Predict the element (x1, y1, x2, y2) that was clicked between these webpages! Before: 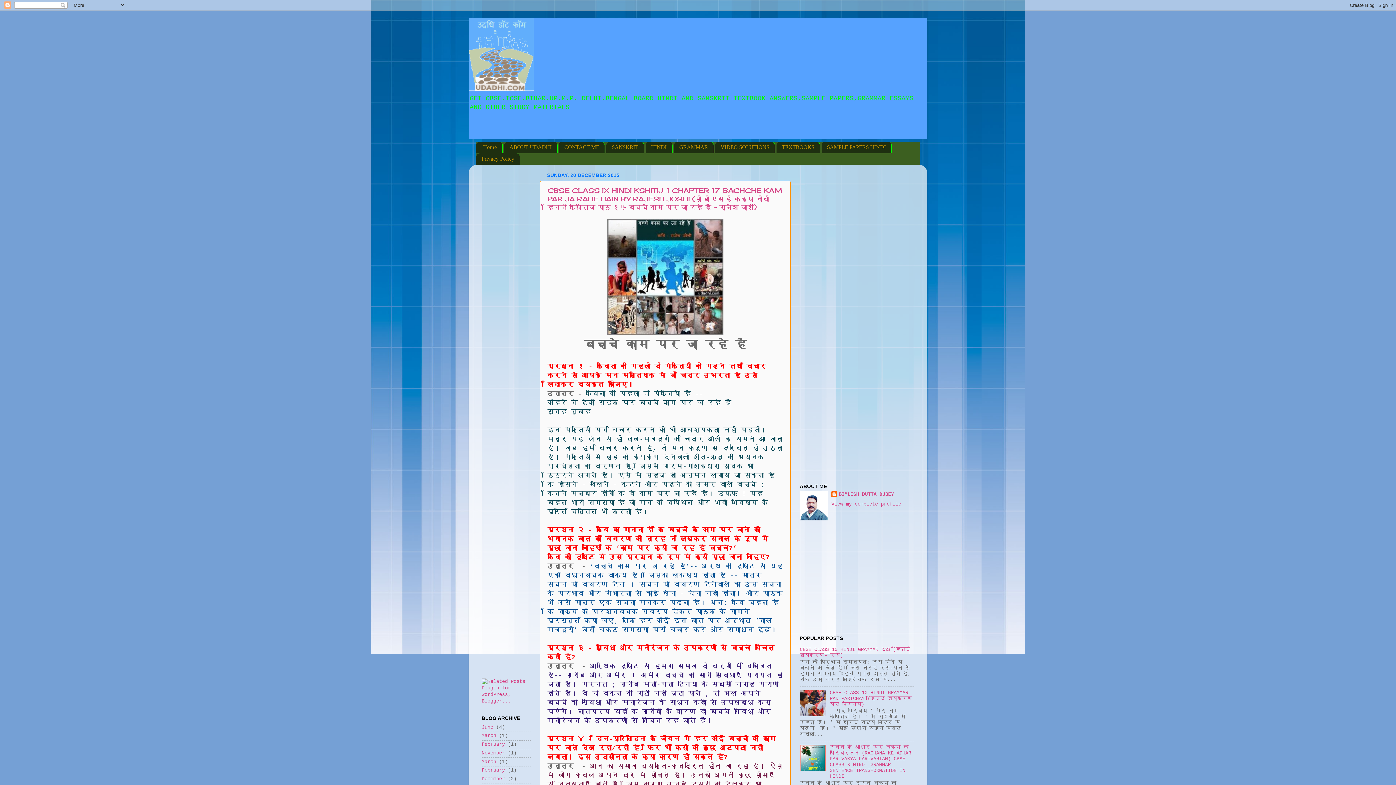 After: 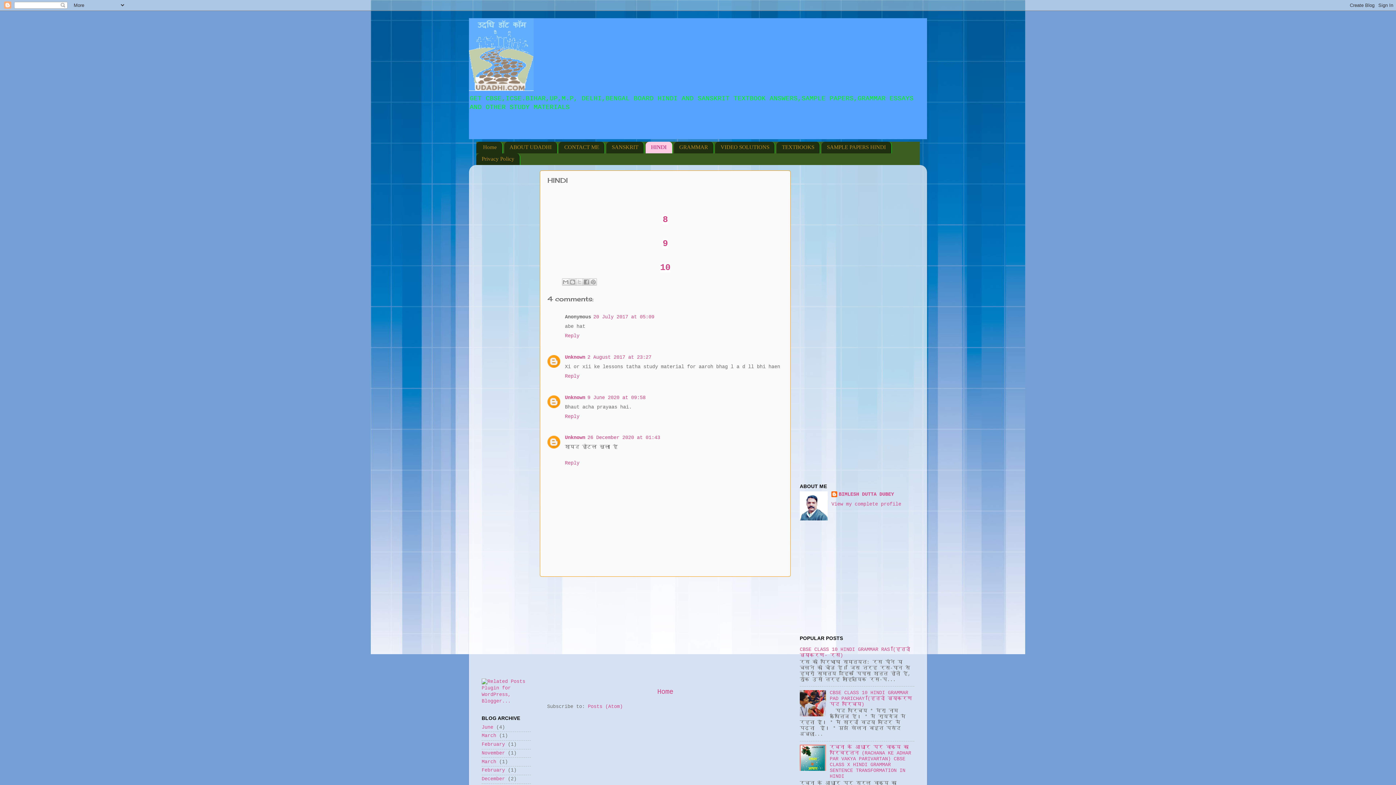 Action: bbox: (645, 141, 672, 153) label: HINDI